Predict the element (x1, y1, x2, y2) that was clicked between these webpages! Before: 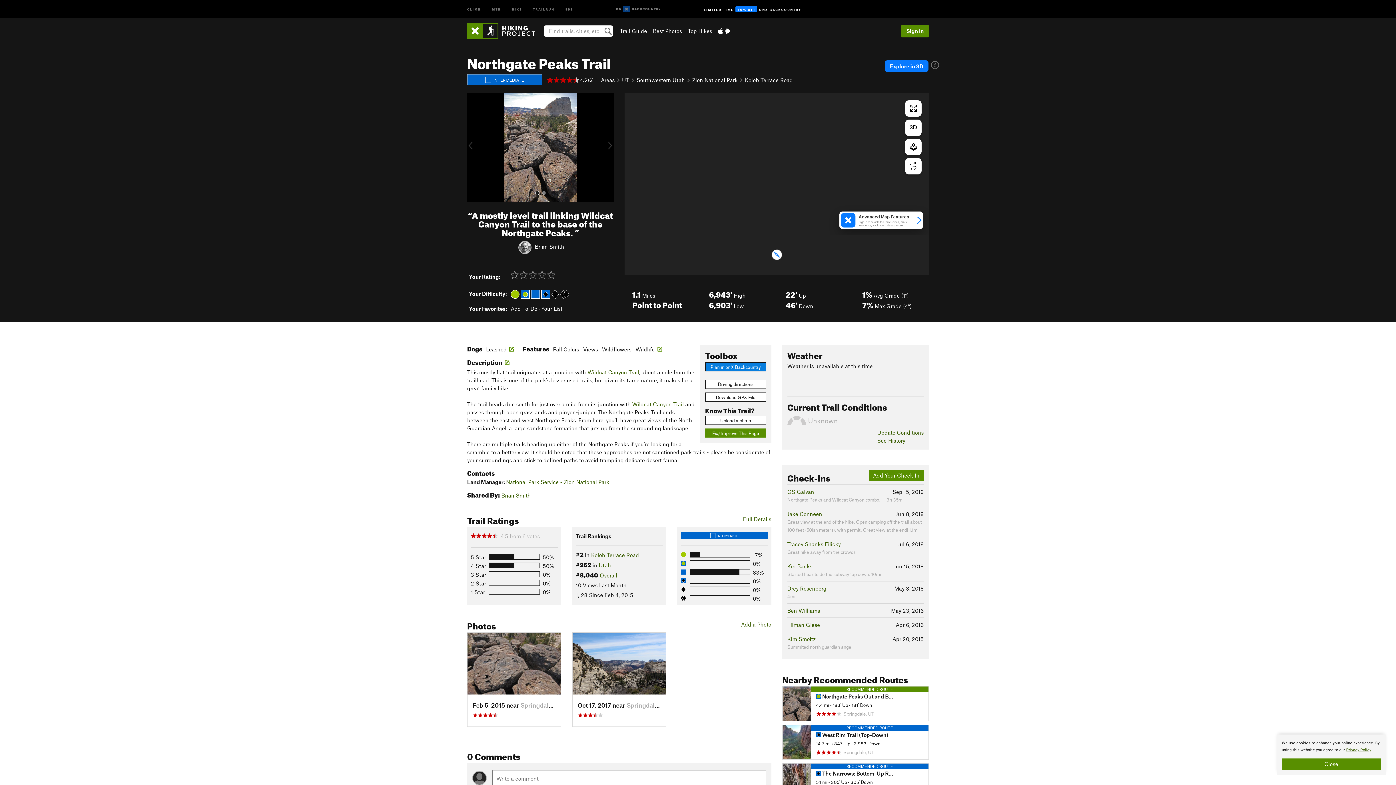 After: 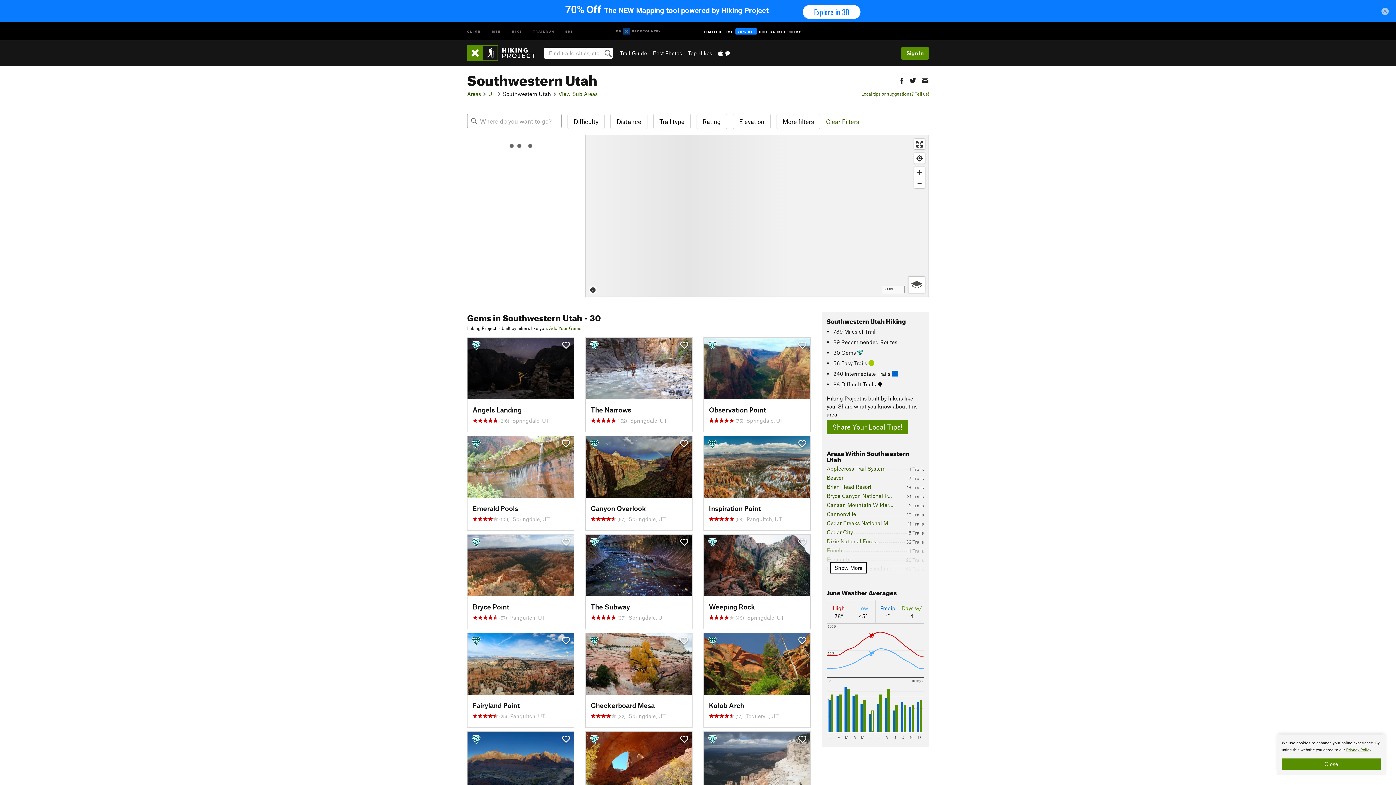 Action: label: Southwestern Utah bbox: (636, 76, 685, 83)